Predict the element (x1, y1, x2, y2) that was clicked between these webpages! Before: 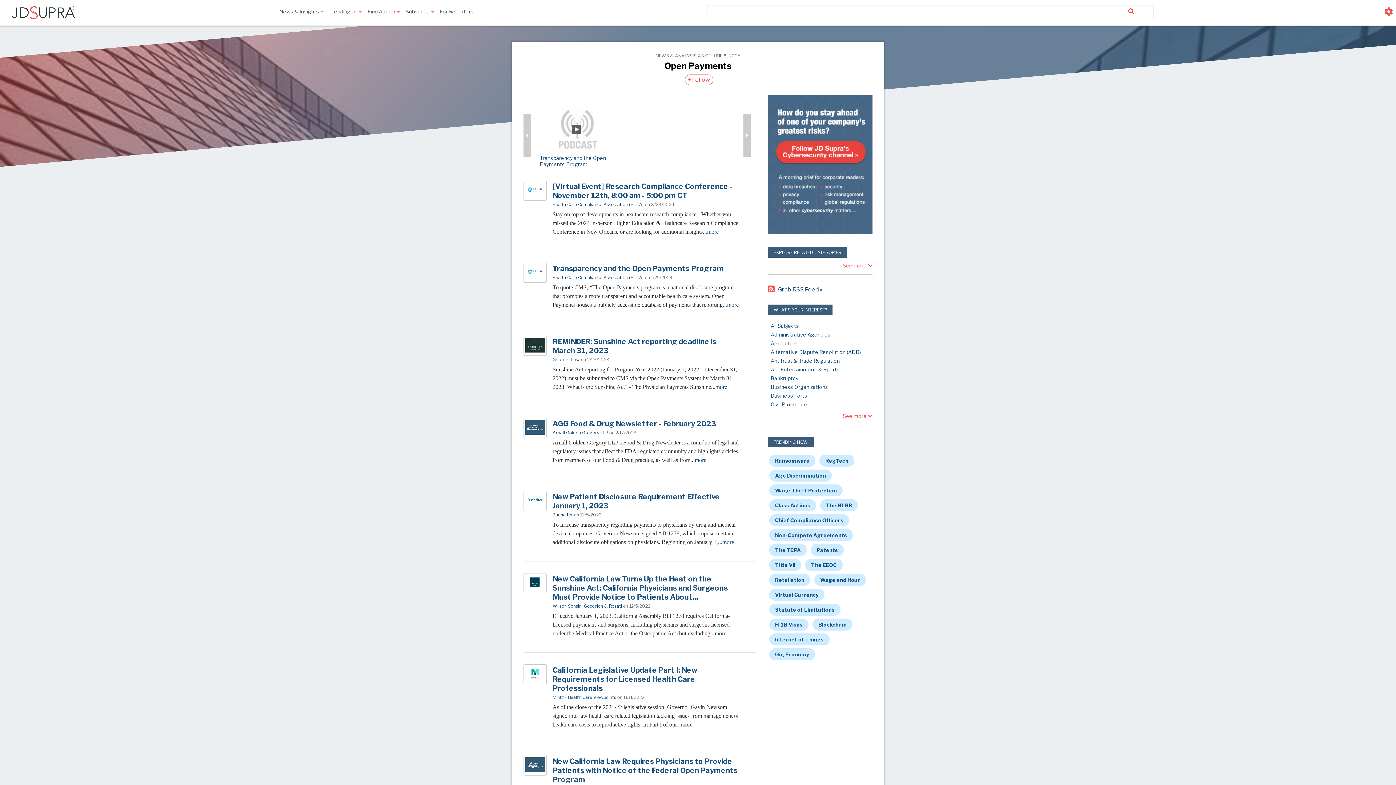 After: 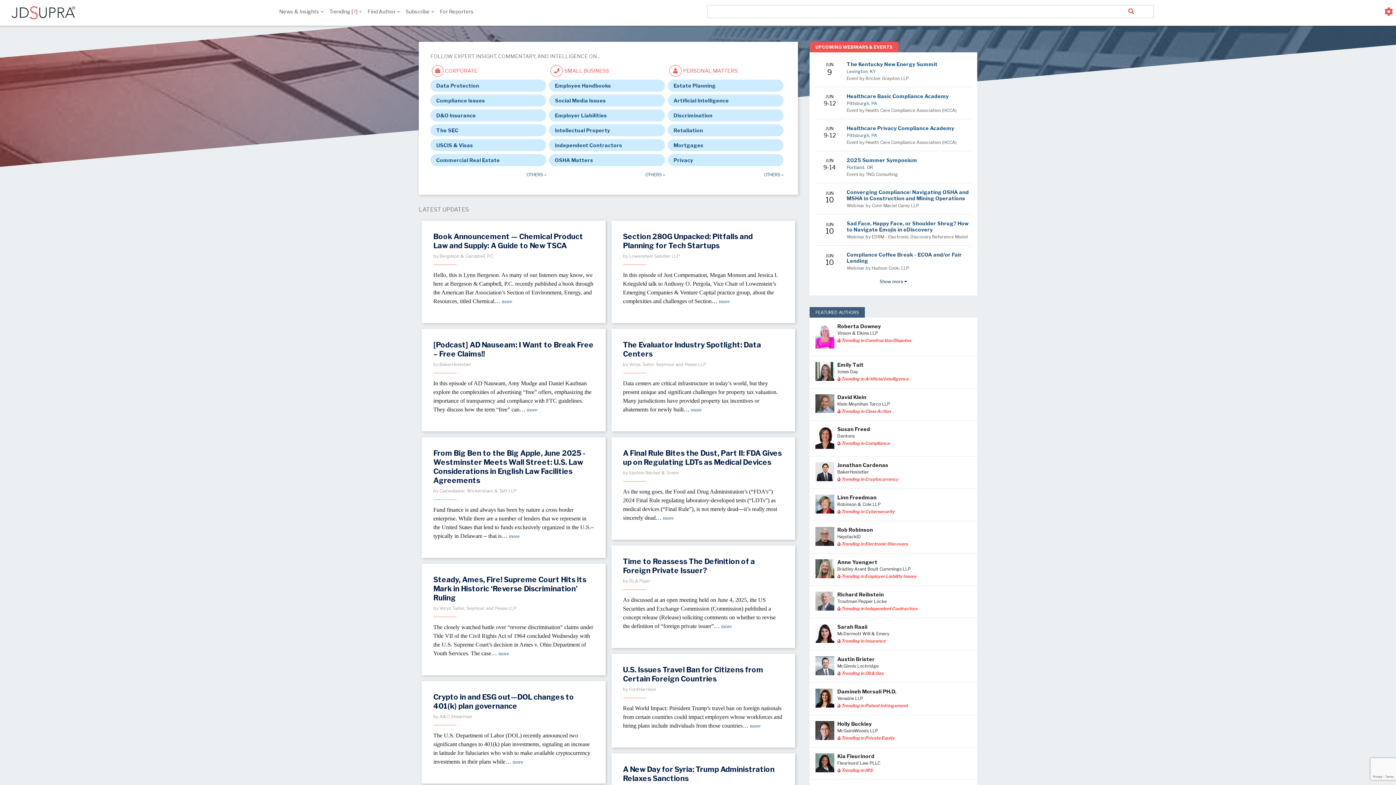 Action: bbox: (0, 5, 76, 19)